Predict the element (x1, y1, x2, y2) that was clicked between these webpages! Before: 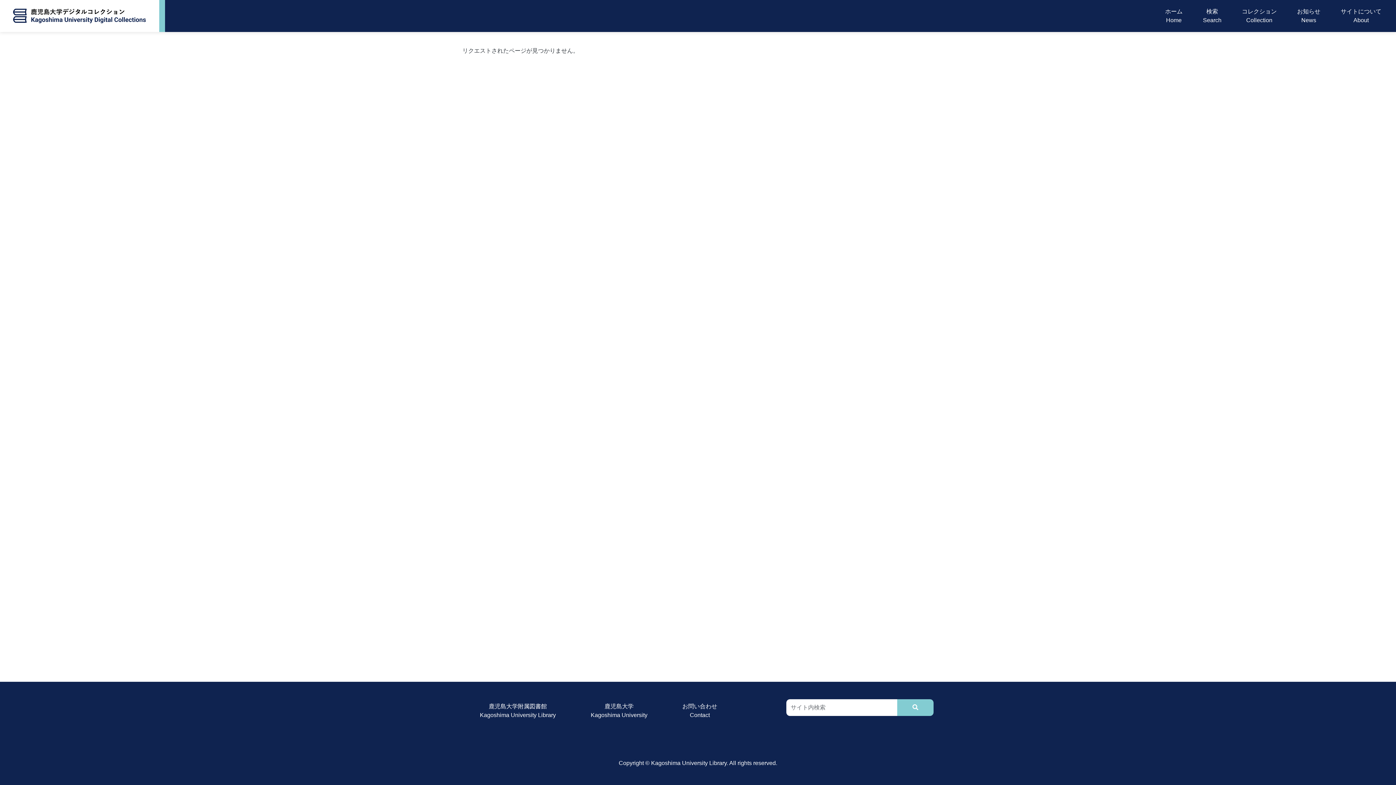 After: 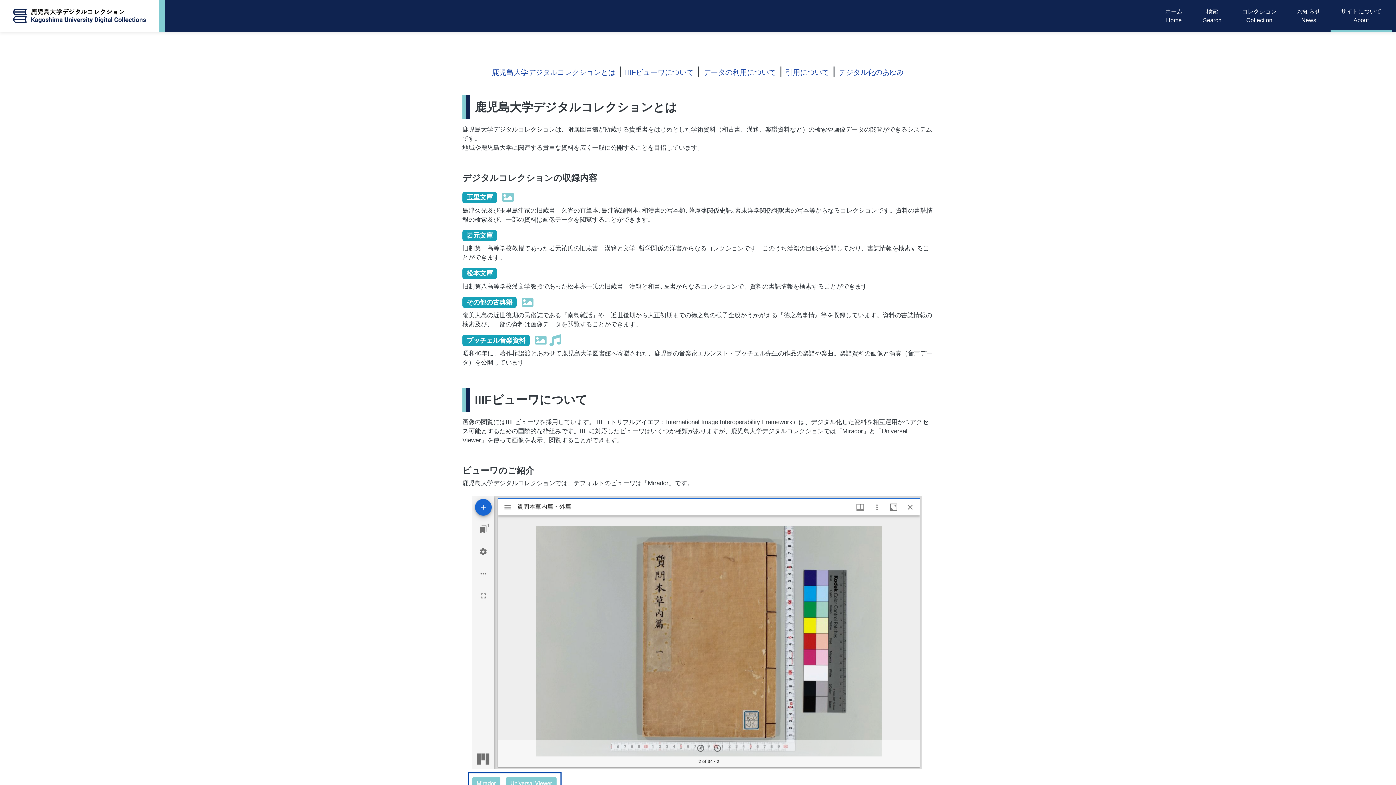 Action: bbox: (1338, 4, 1384, 27) label: サイトについて
About